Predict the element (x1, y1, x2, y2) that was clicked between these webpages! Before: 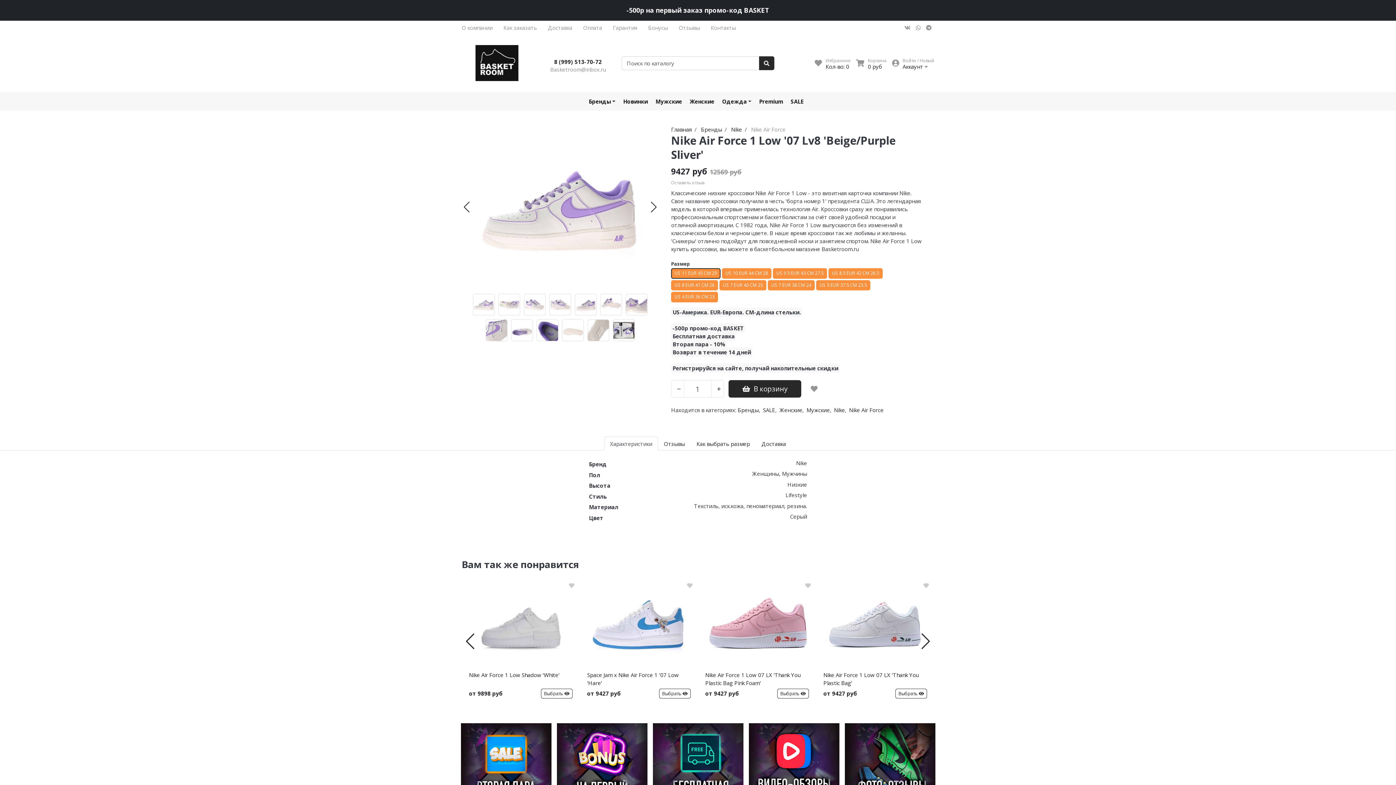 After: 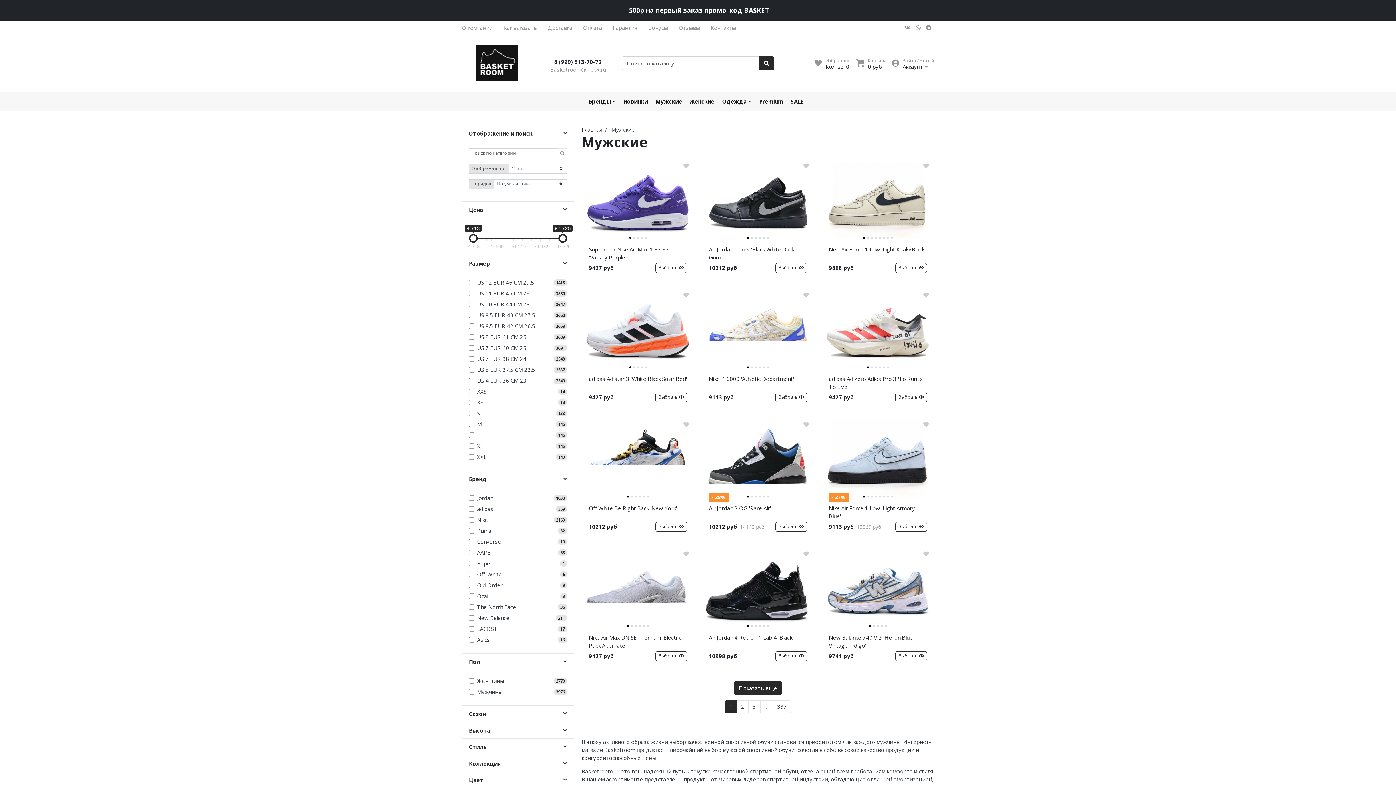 Action: label: Мужские bbox: (651, 92, 686, 110)